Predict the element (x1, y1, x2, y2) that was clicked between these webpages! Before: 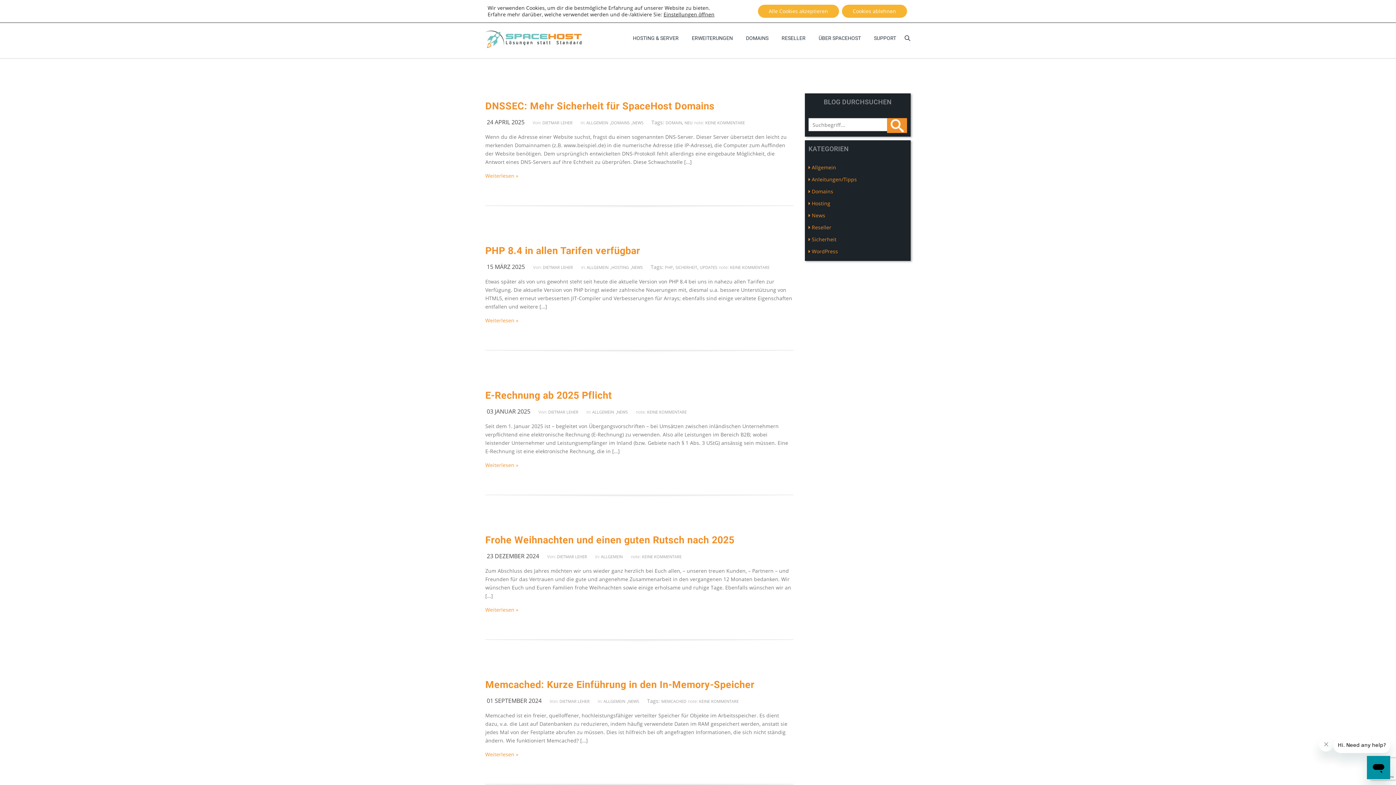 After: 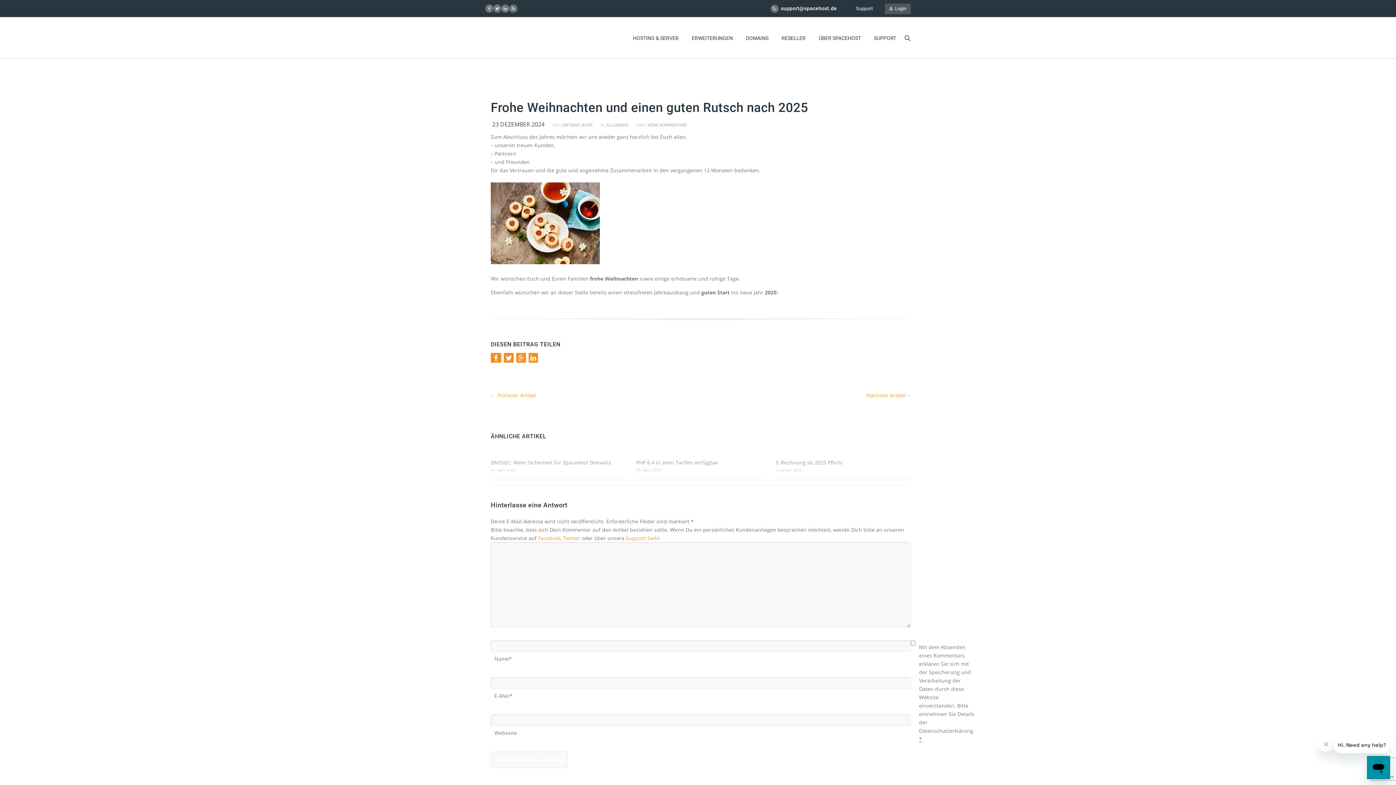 Action: label: Frohe Weihnachten und einen guten Rutsch nach 2025 bbox: (485, 534, 793, 546)